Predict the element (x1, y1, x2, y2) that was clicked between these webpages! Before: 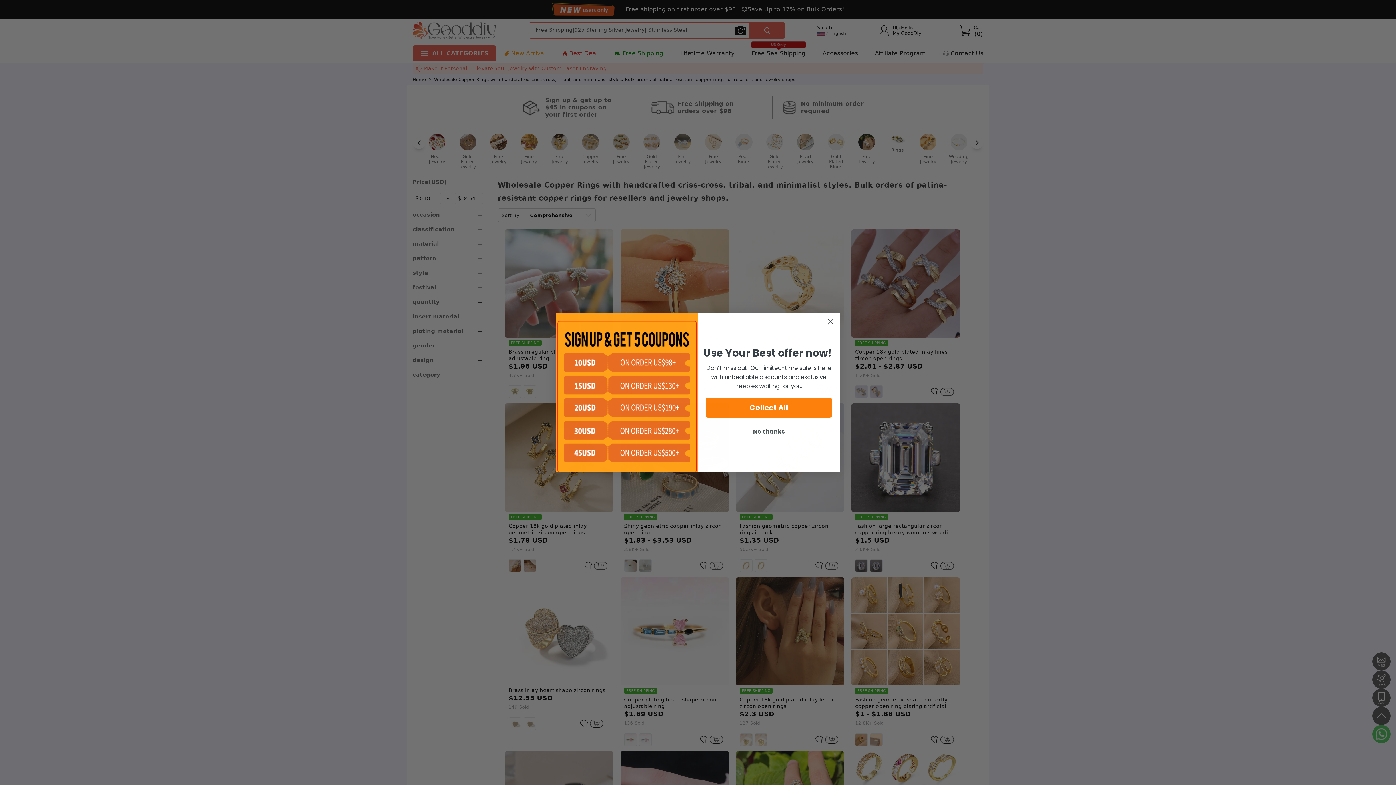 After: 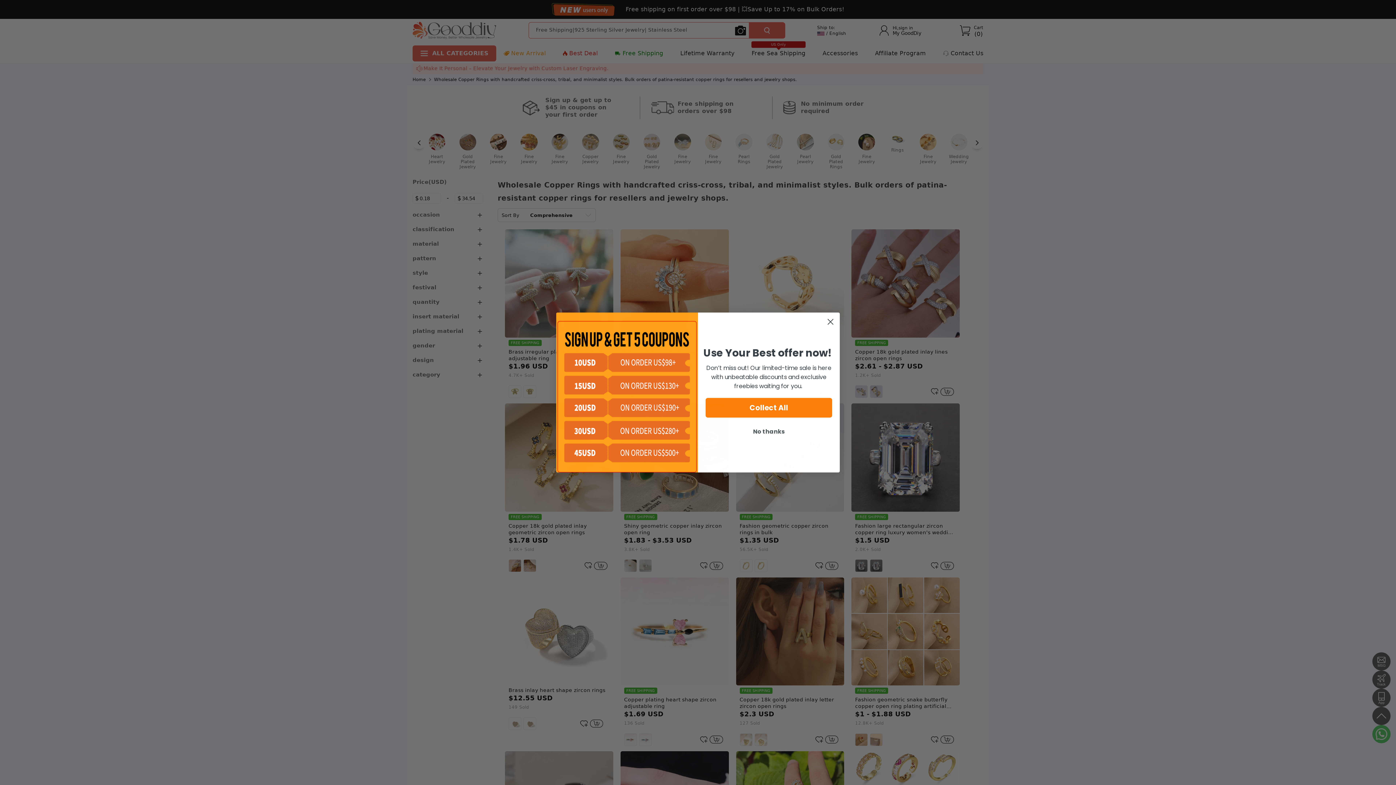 Action: bbox: (705, 398, 832, 417) label: Collect All